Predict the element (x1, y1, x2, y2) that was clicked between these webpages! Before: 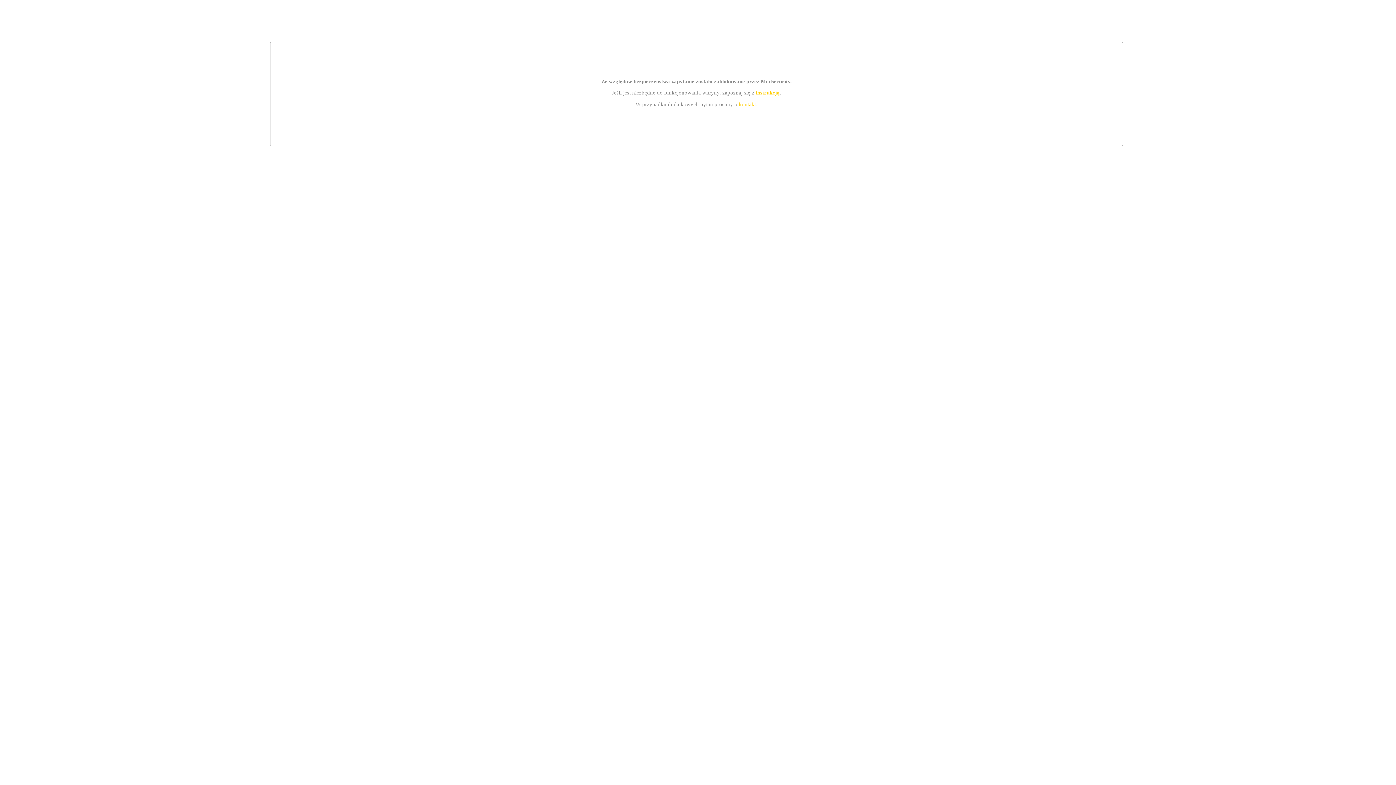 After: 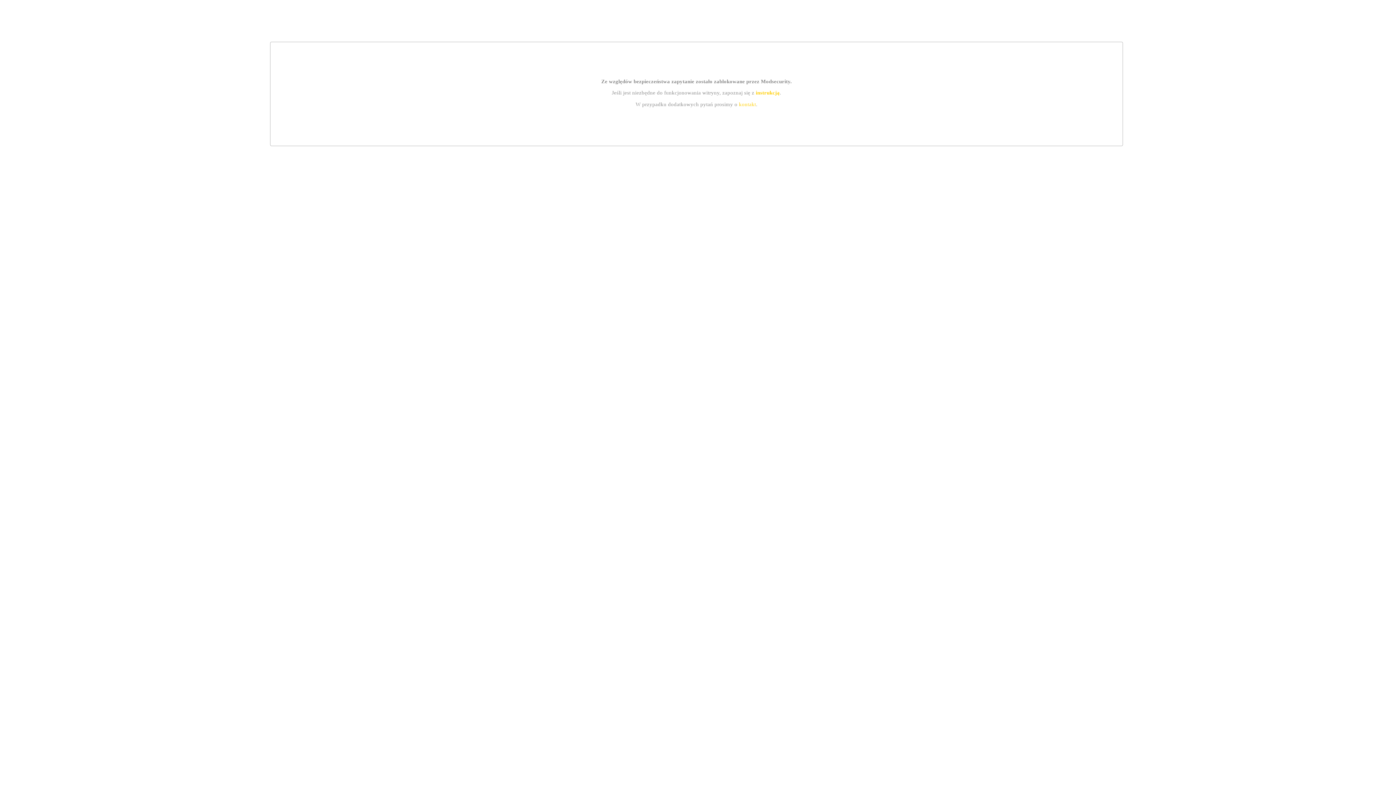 Action: bbox: (755, 89, 779, 95) label: instrukcją